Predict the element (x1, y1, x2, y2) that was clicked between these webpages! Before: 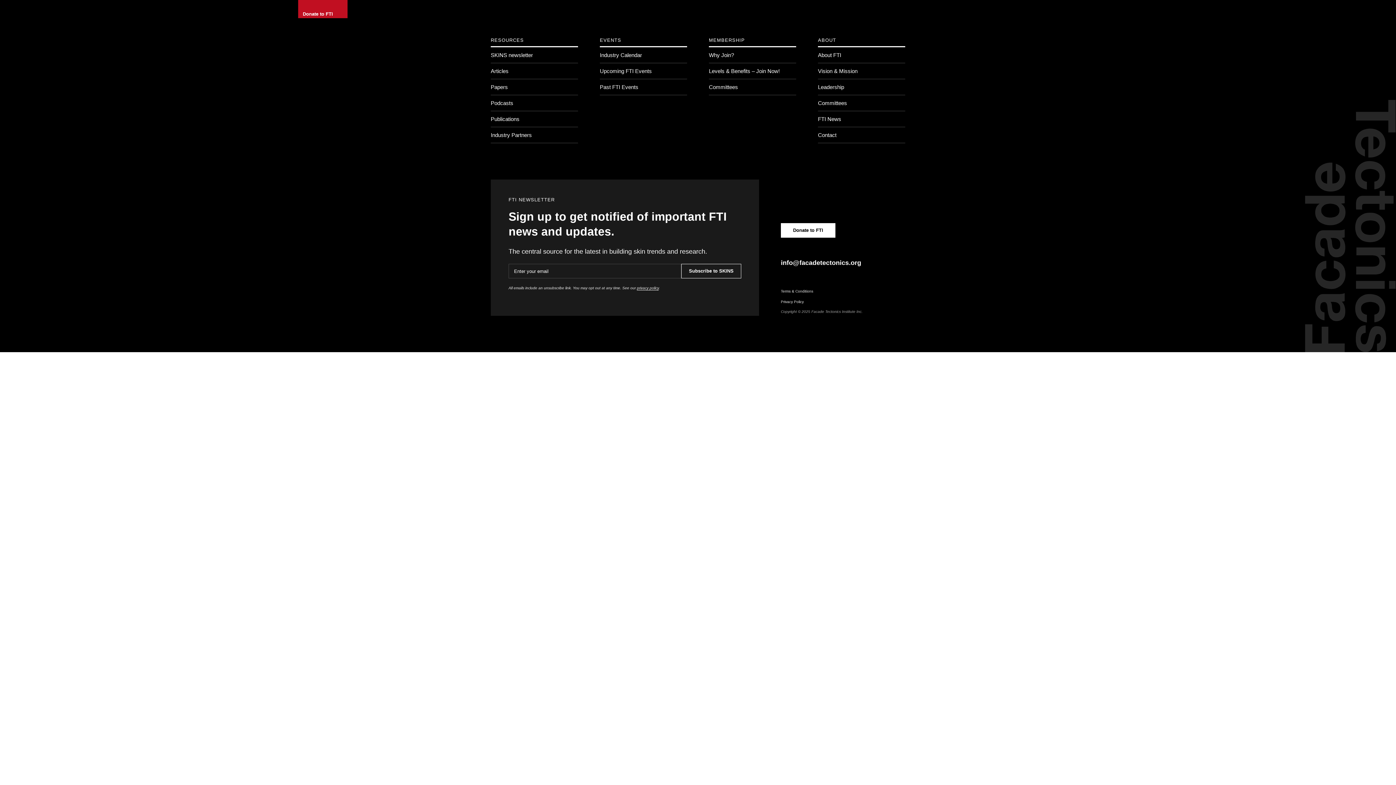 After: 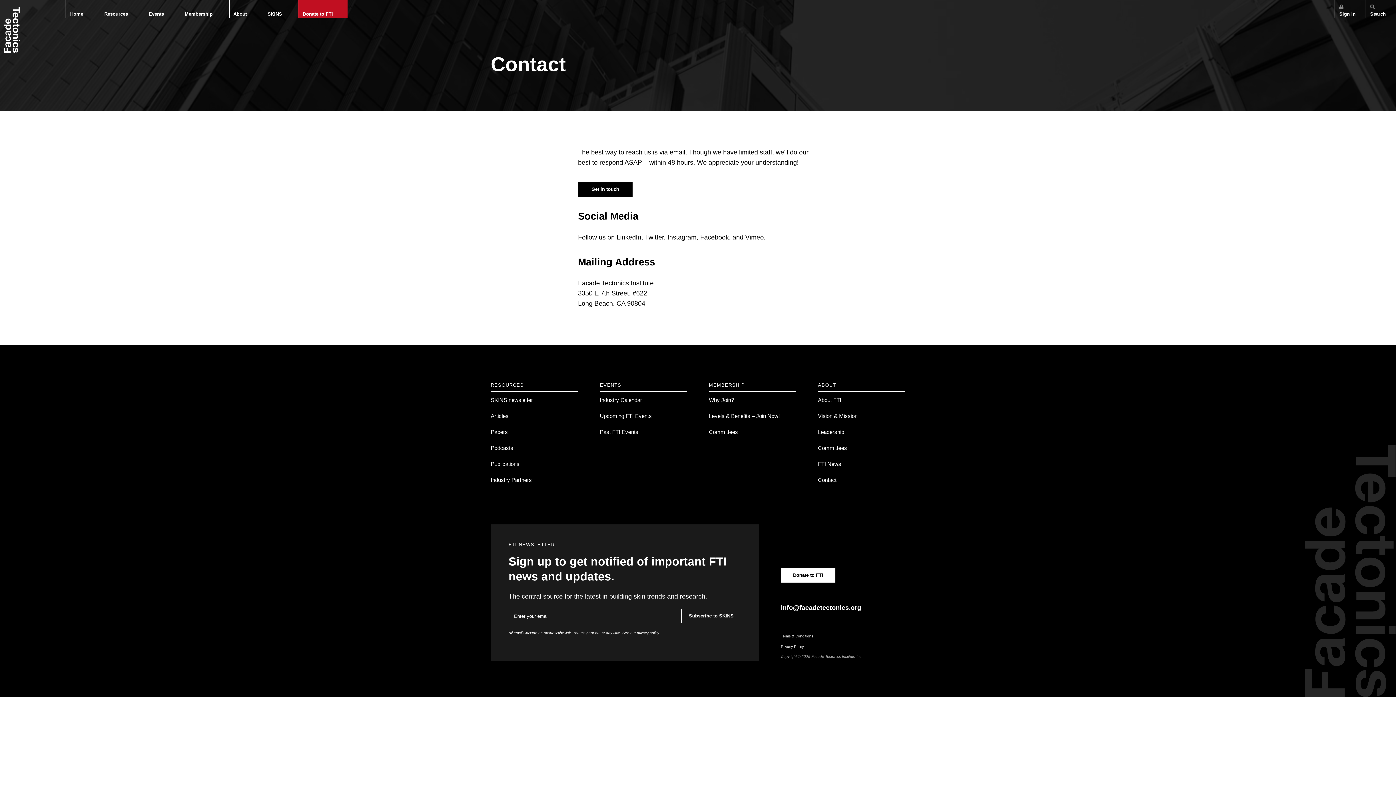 Action: bbox: (818, 131, 836, 139) label: Contact